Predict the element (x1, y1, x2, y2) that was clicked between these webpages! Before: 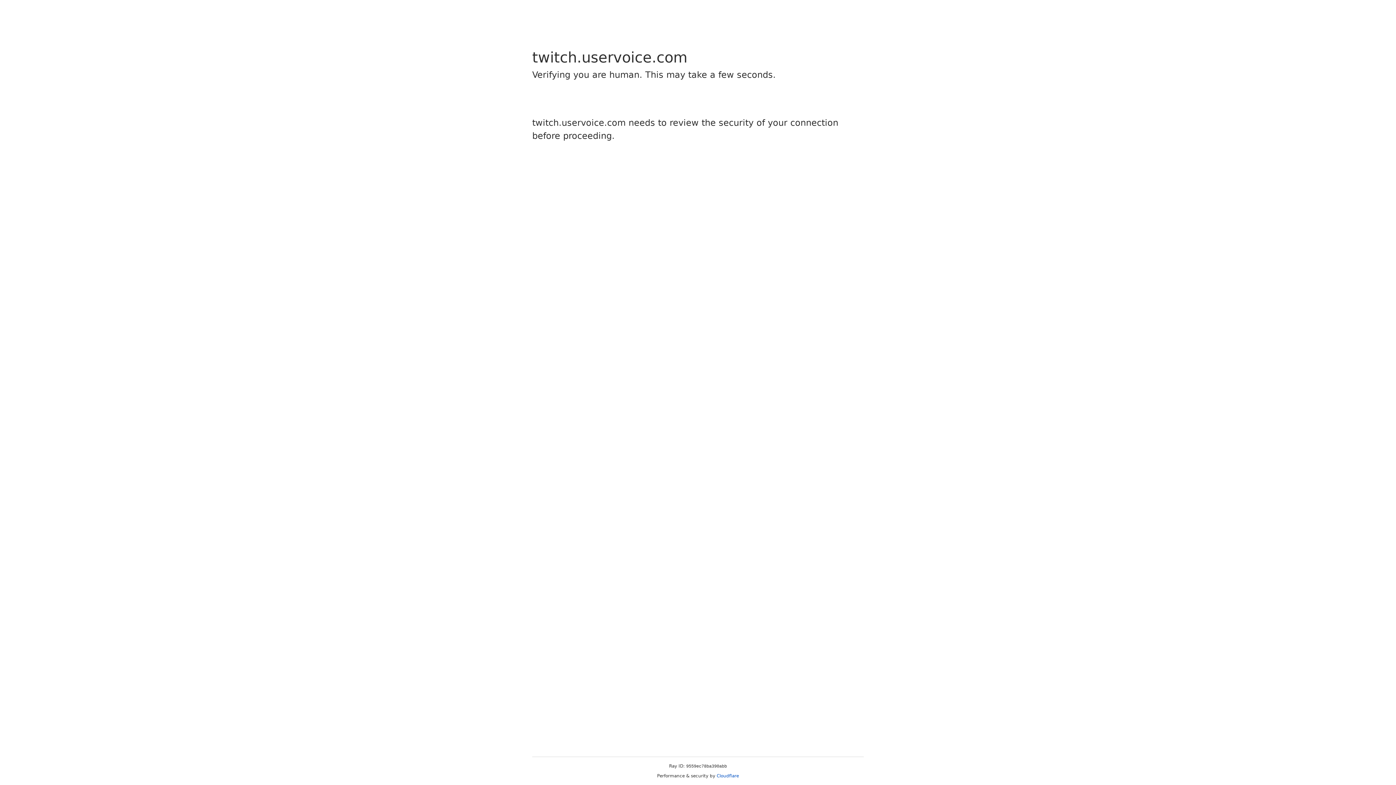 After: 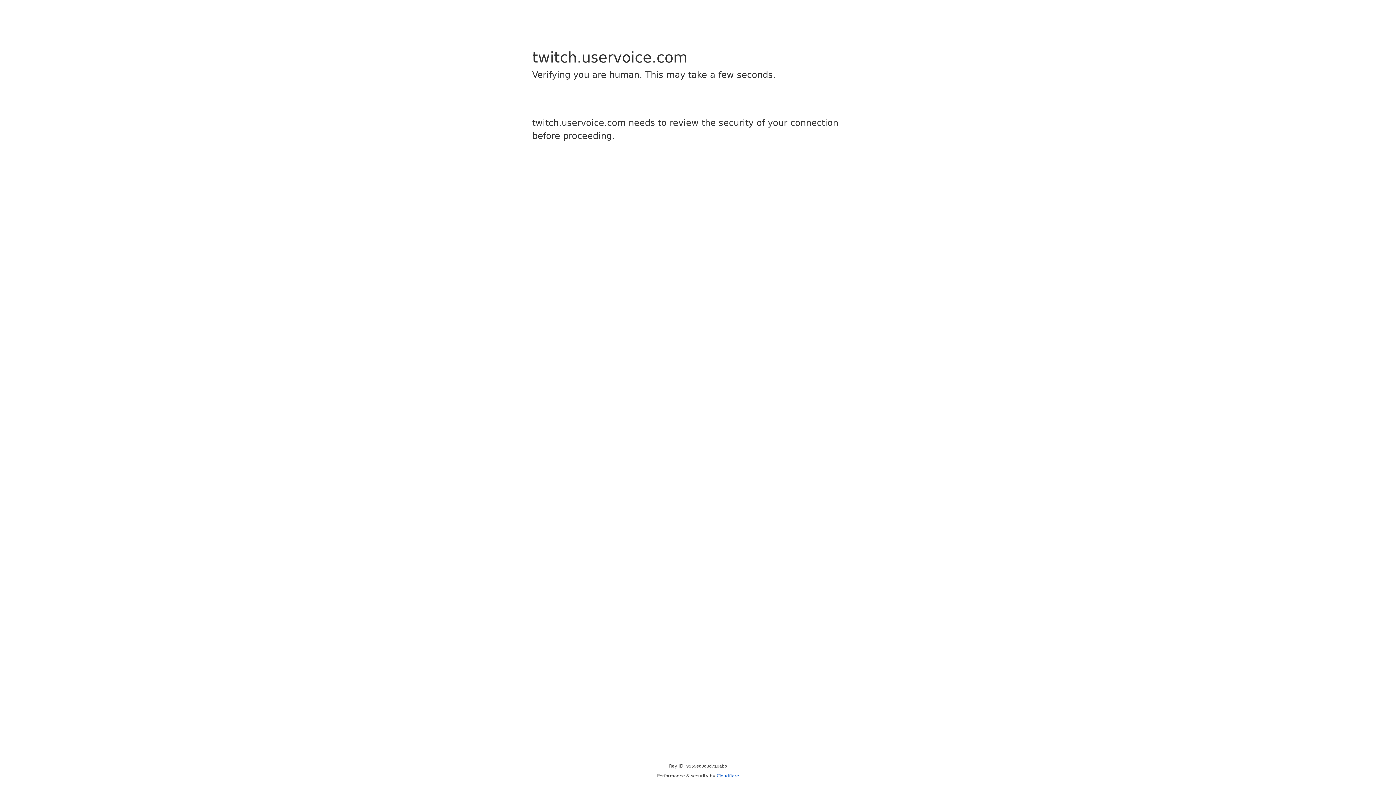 Action: label: Cloudflare bbox: (716, 773, 739, 778)